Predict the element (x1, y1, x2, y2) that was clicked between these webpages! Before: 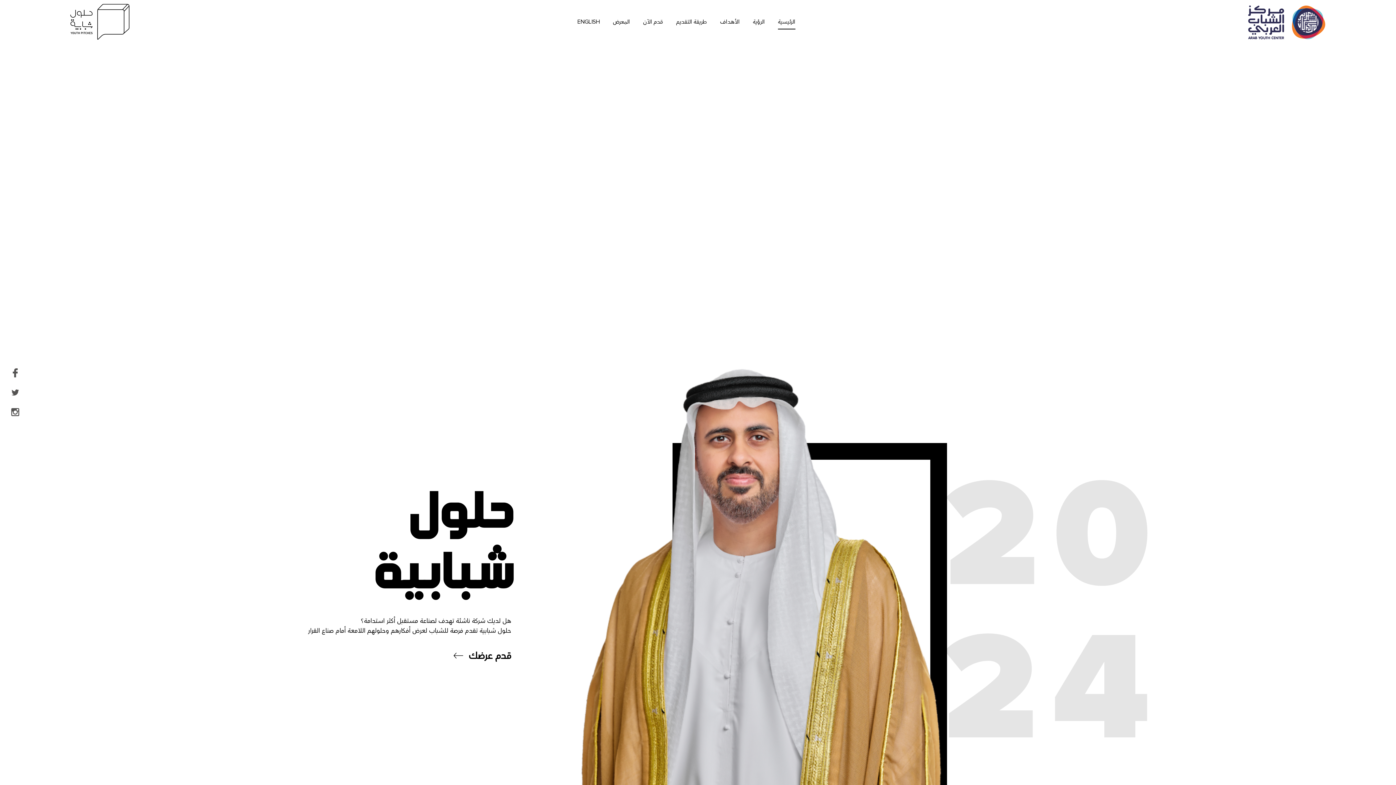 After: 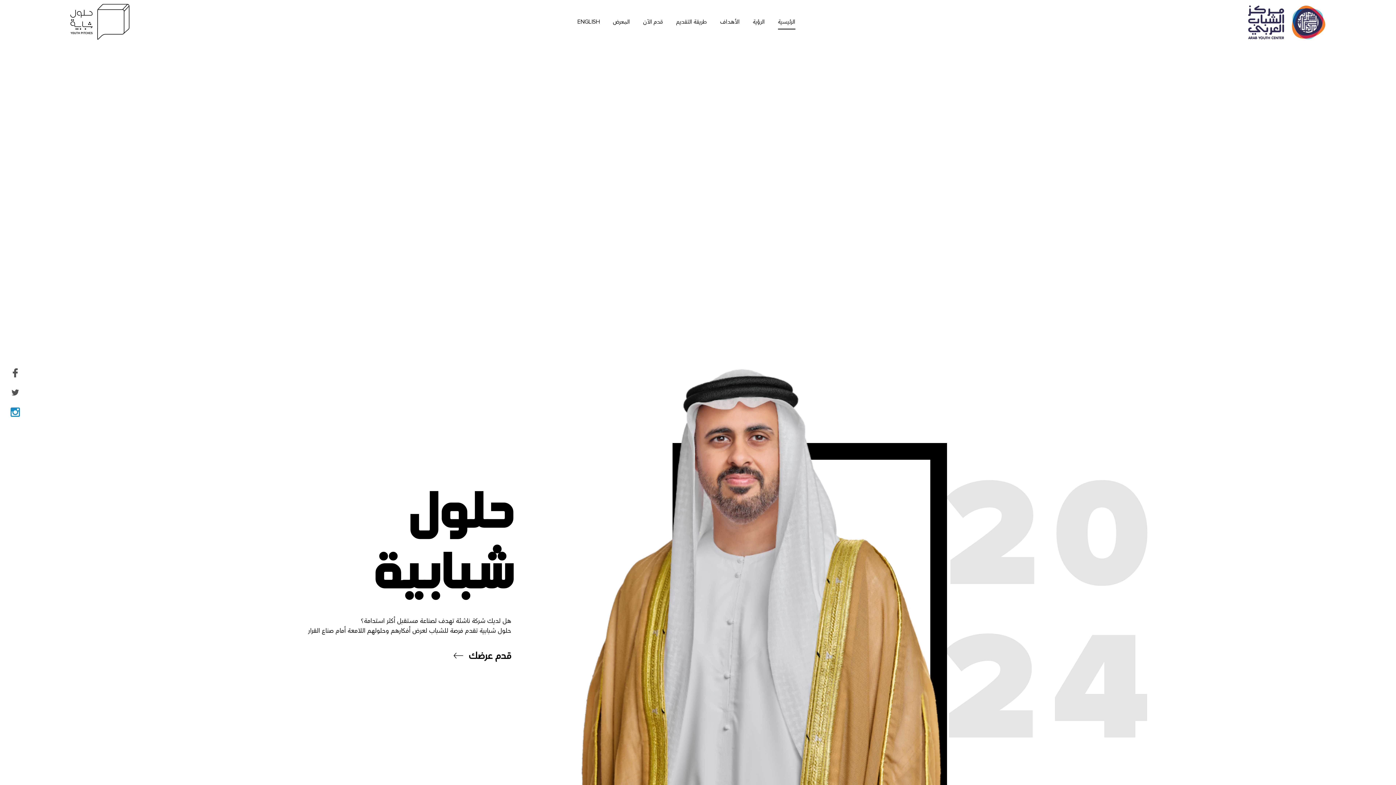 Action: bbox: (7, 404, 23, 420)